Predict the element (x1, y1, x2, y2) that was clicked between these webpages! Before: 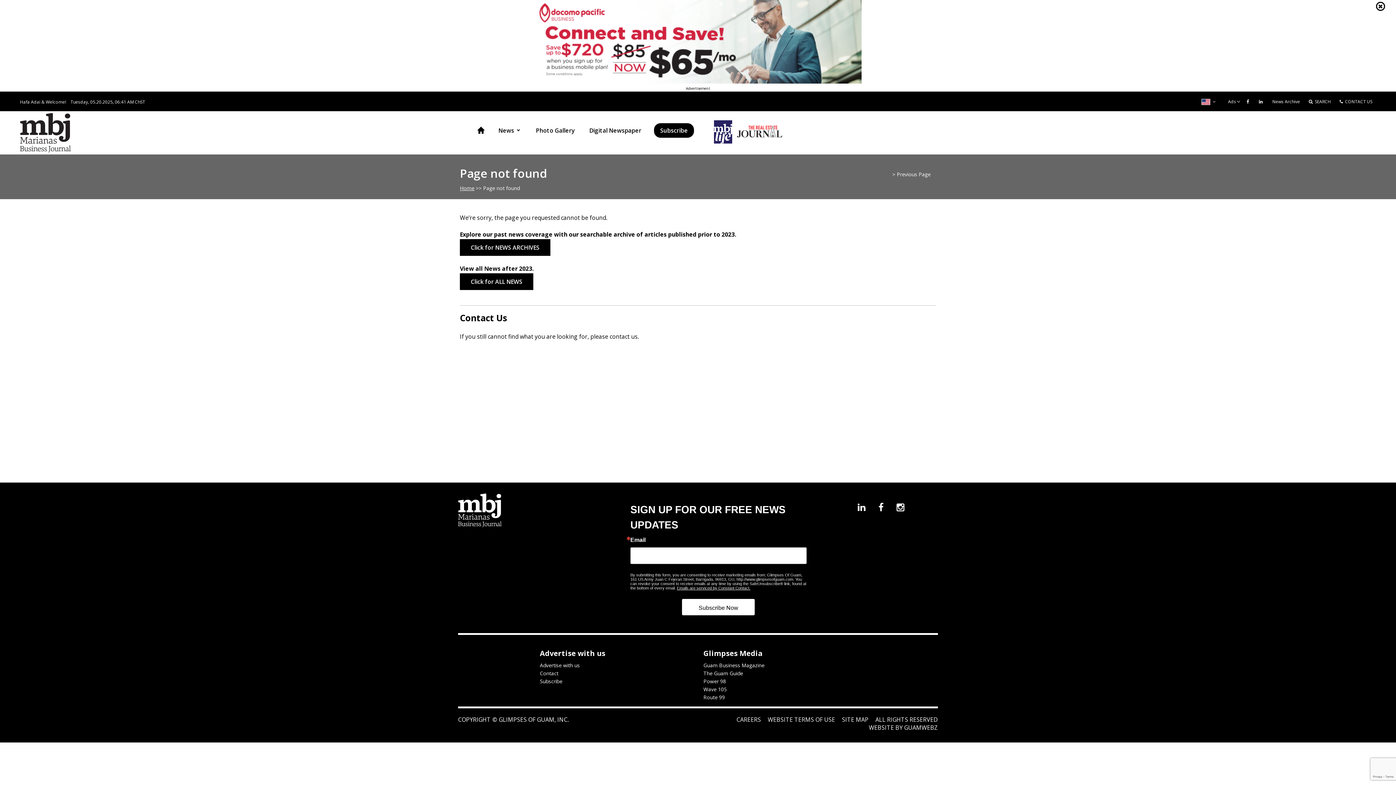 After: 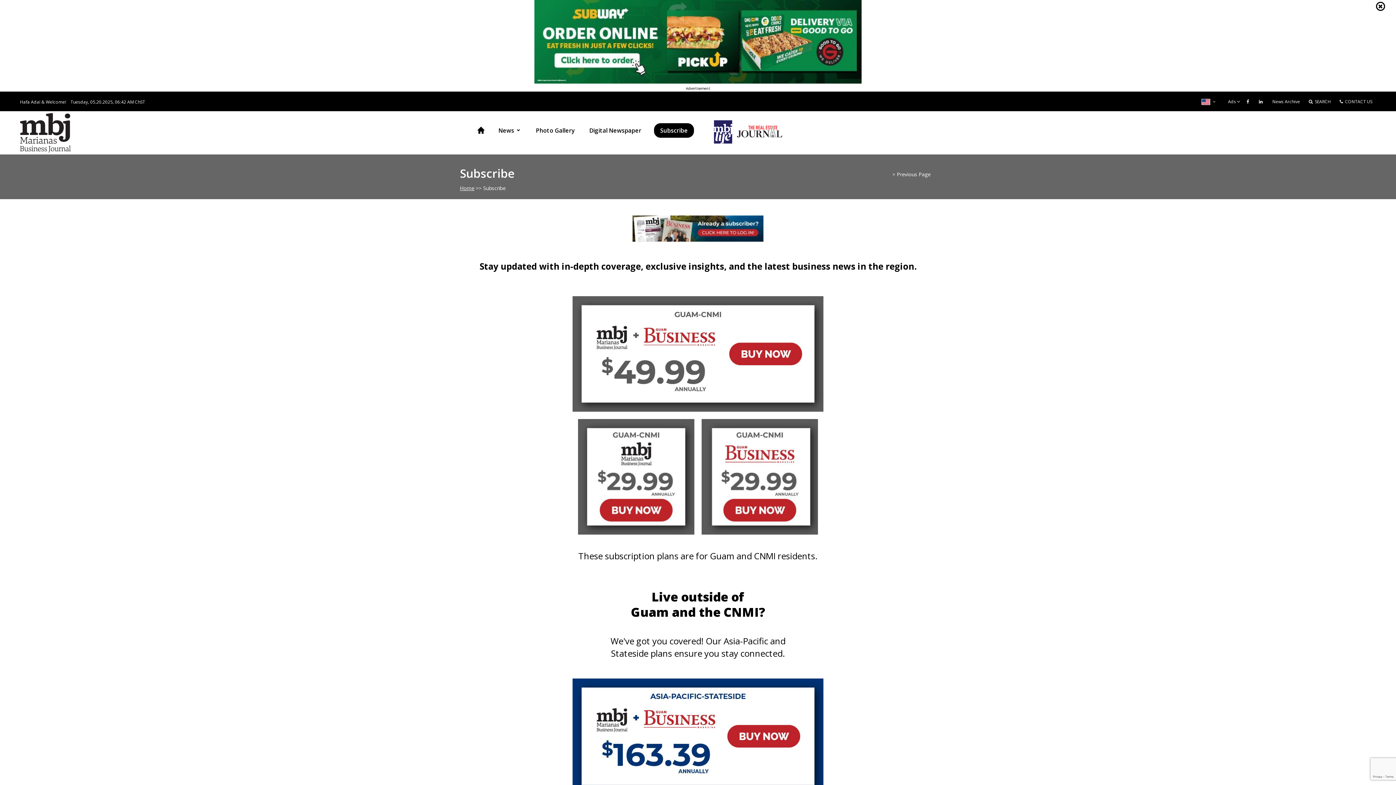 Action: label: Subscribe bbox: (654, 123, 694, 137)